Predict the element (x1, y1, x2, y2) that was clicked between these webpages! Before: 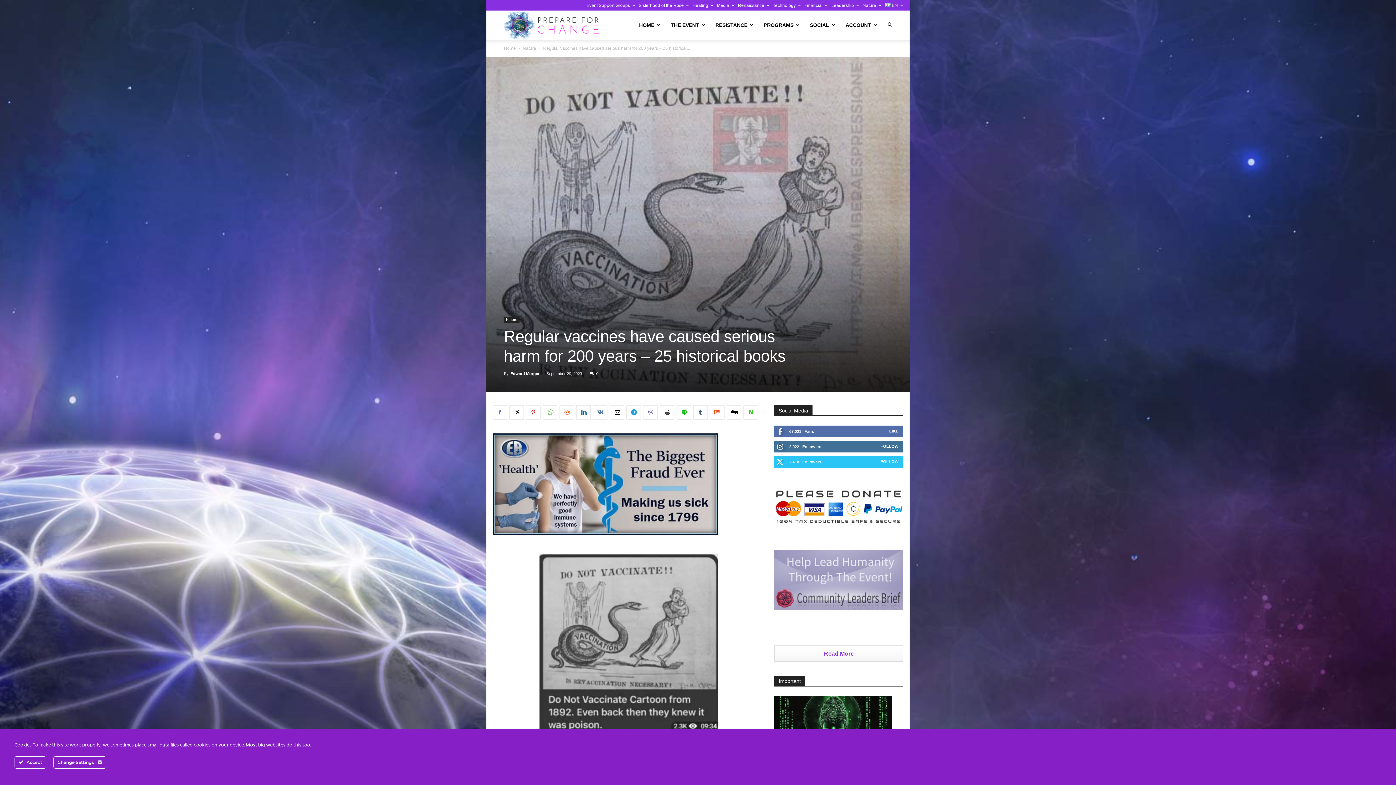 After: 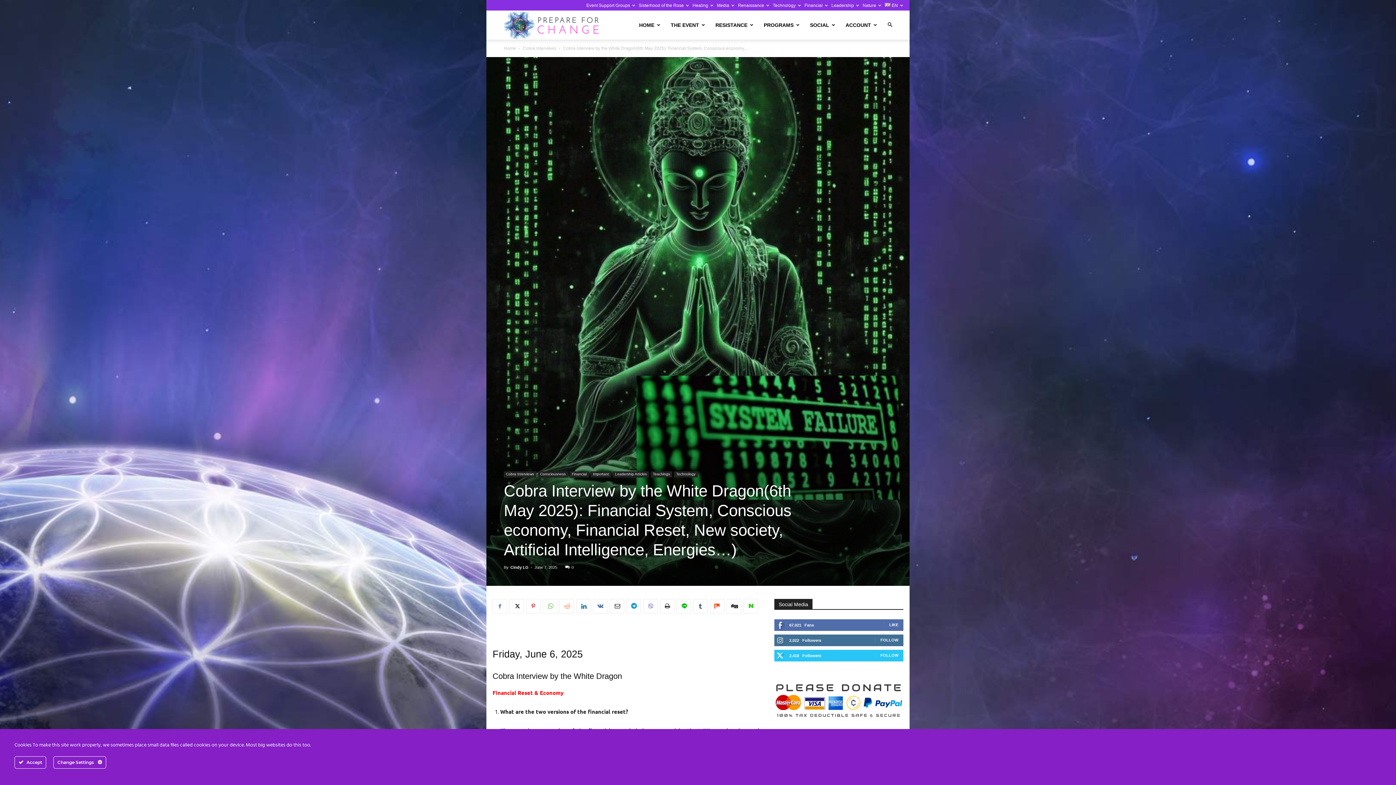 Action: bbox: (774, 696, 903, 754)